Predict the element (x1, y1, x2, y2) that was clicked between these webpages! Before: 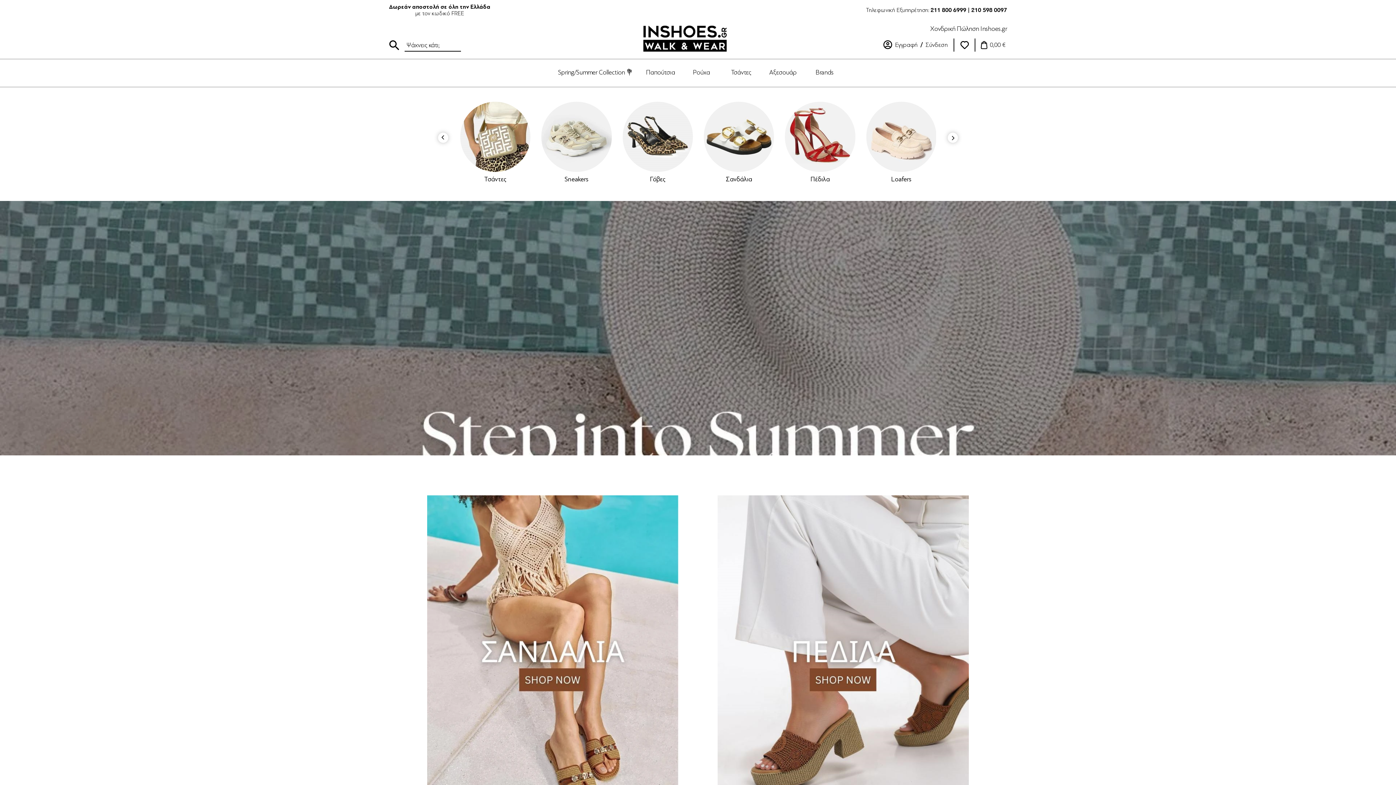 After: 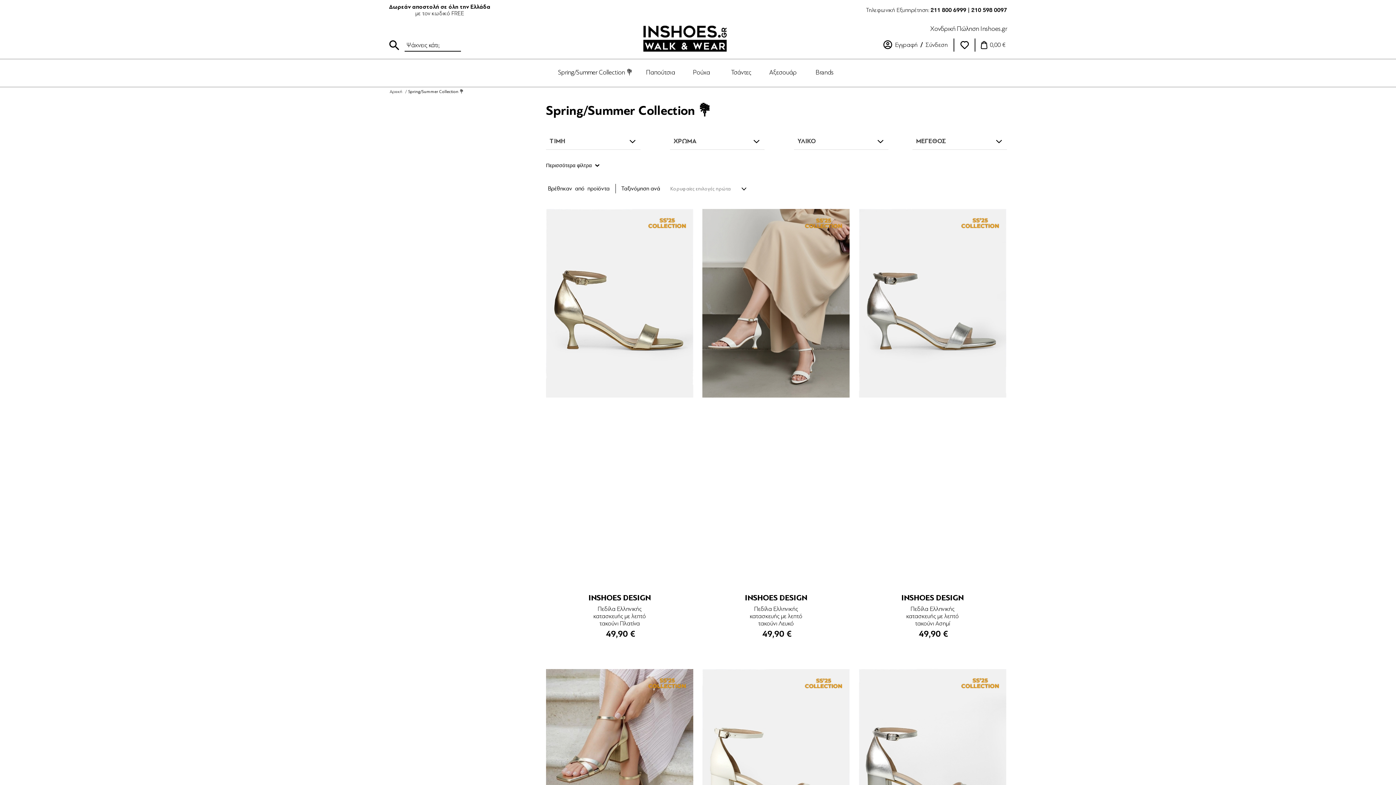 Action: bbox: (558, 66, 633, 78) label: Spring/Summer Collection 💐